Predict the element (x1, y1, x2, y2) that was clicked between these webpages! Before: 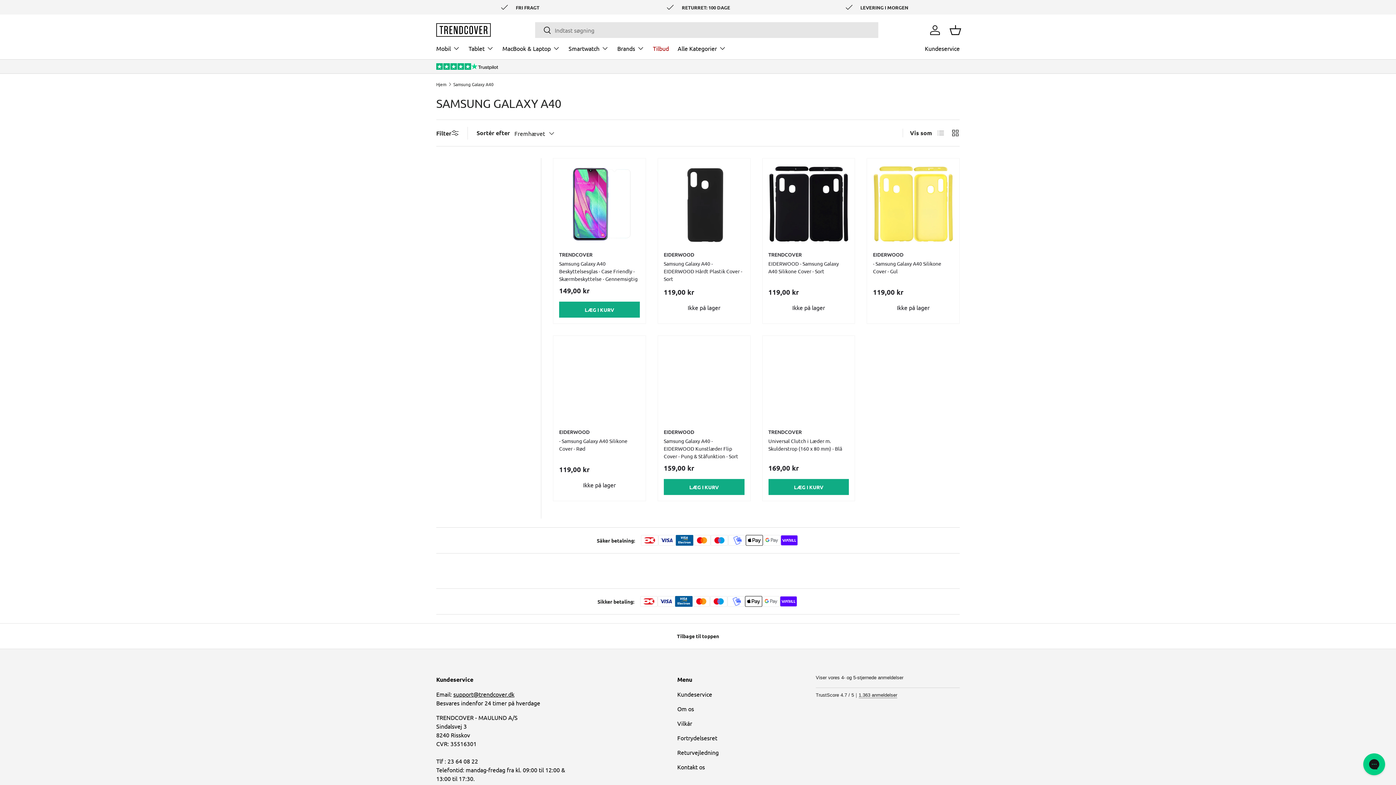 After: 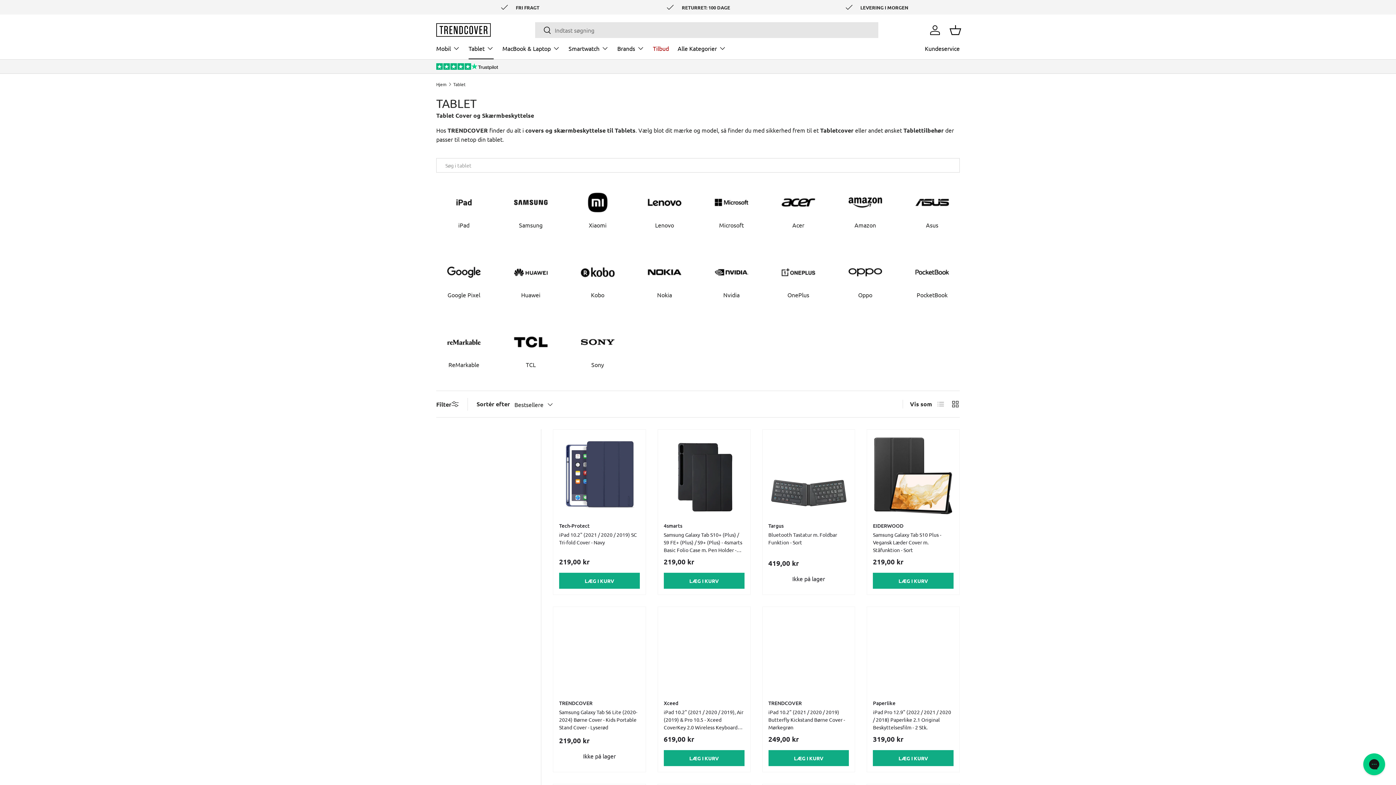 Action: label: Tablet bbox: (468, 41, 493, 59)